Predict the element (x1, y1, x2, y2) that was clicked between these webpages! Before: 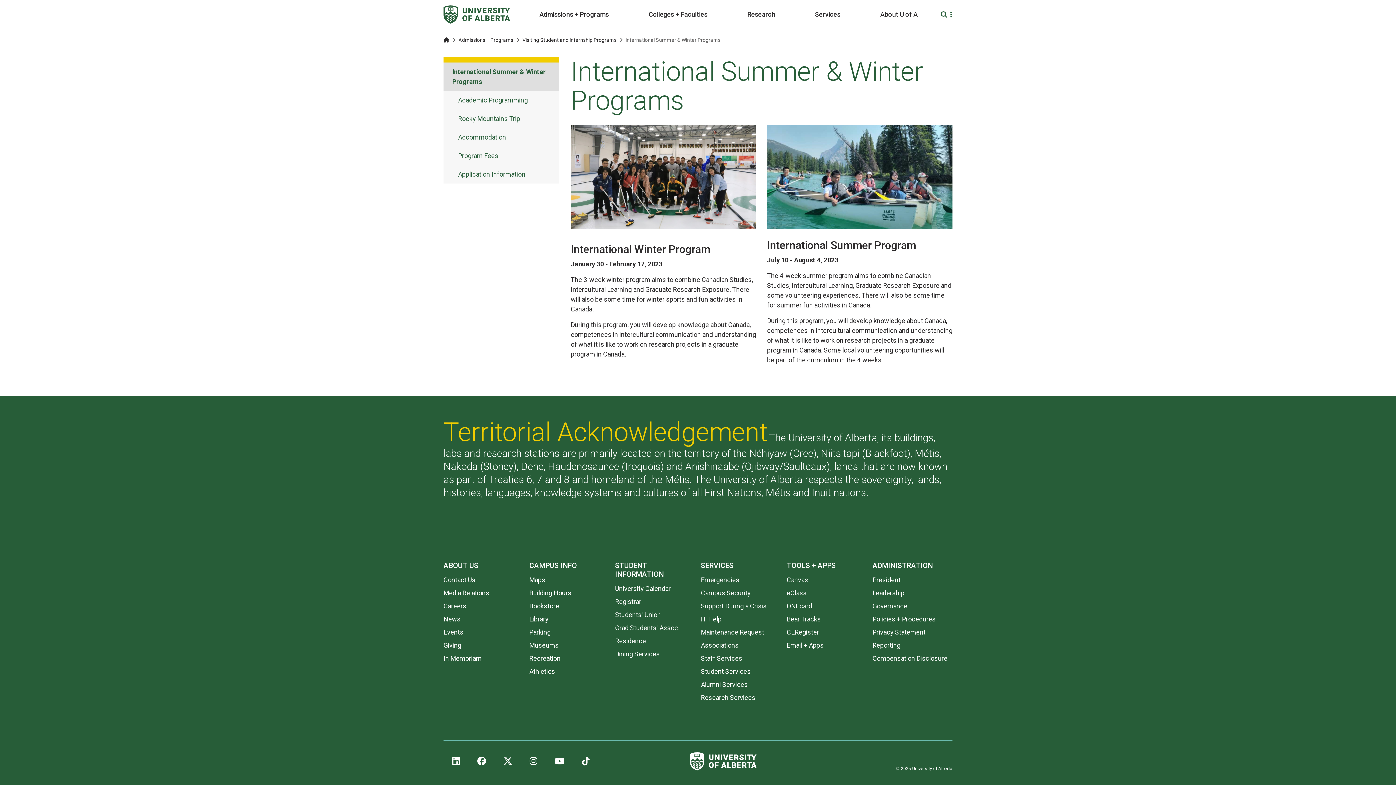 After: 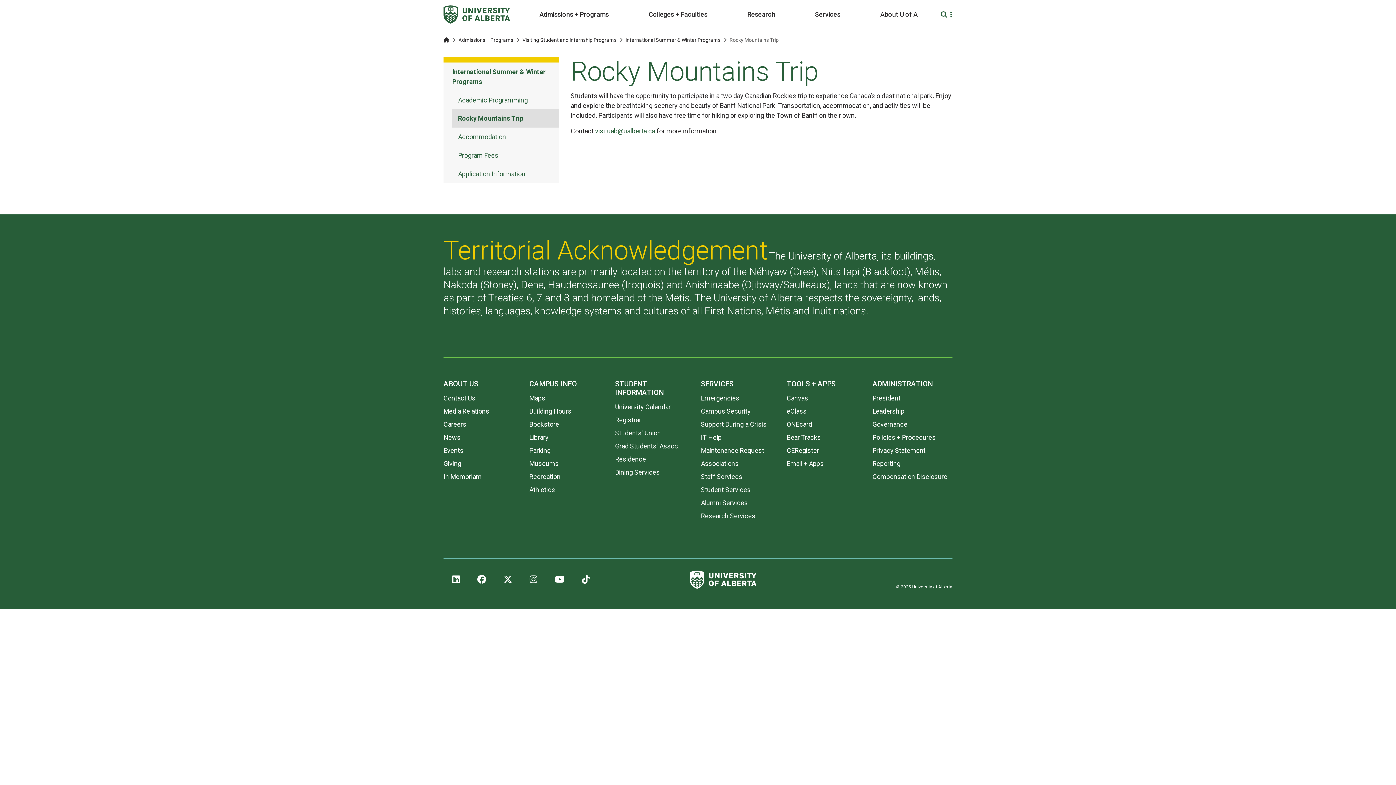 Action: bbox: (452, 109, 559, 128) label: Rocky Mountains Trip